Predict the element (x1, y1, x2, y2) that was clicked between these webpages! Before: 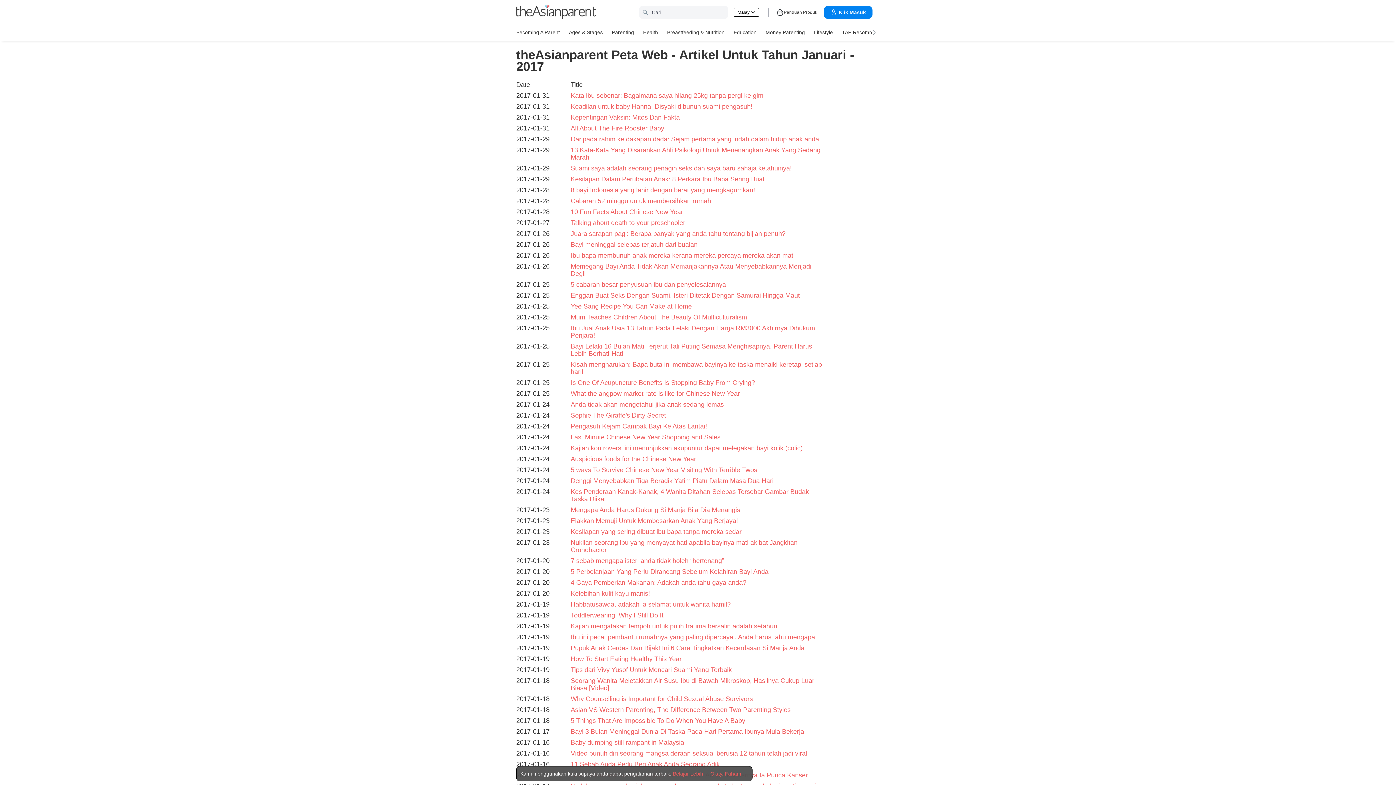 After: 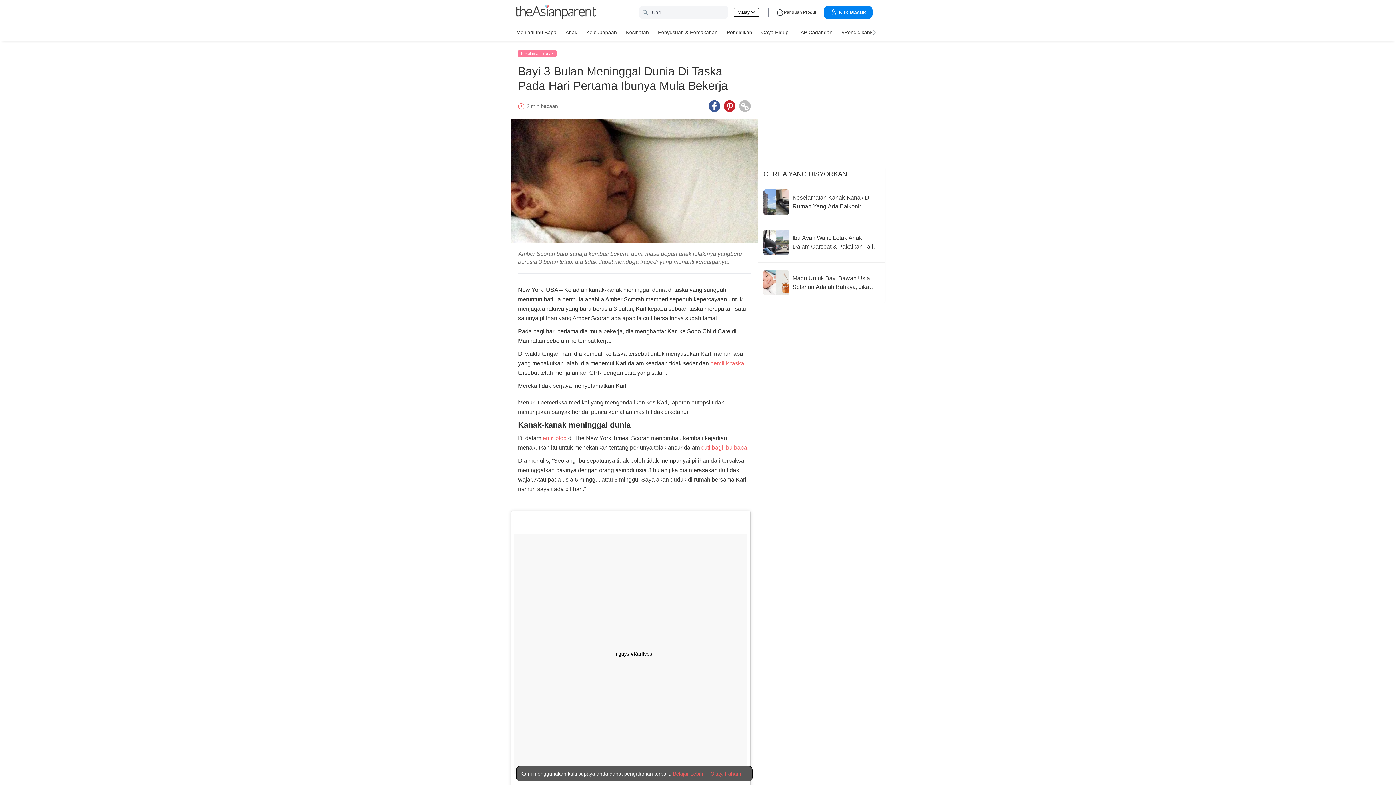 Action: label: Bayi 3 Bulan Meninggal Dunia Di Taska Pada Hari Pertama Ibunya Mula Bekerja bbox: (570, 728, 825, 735)